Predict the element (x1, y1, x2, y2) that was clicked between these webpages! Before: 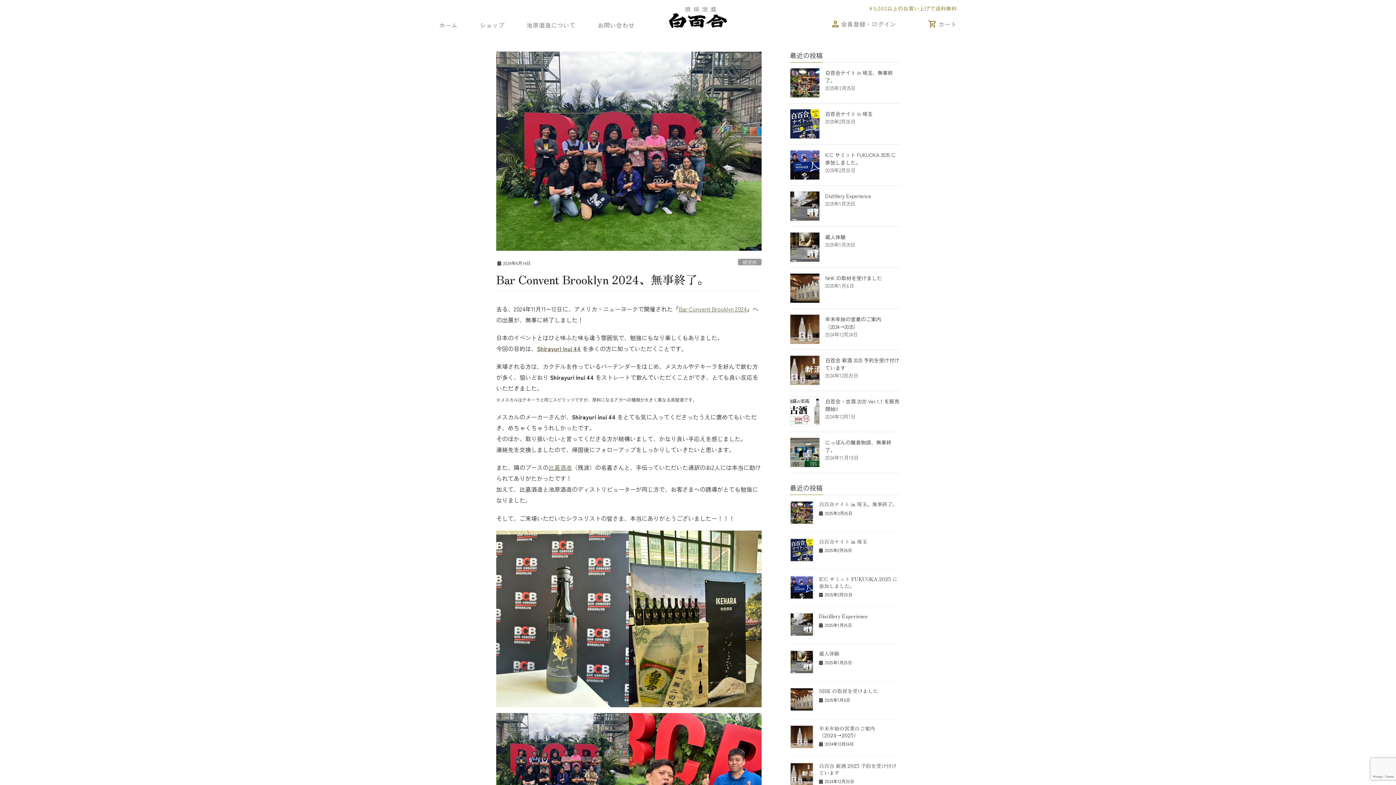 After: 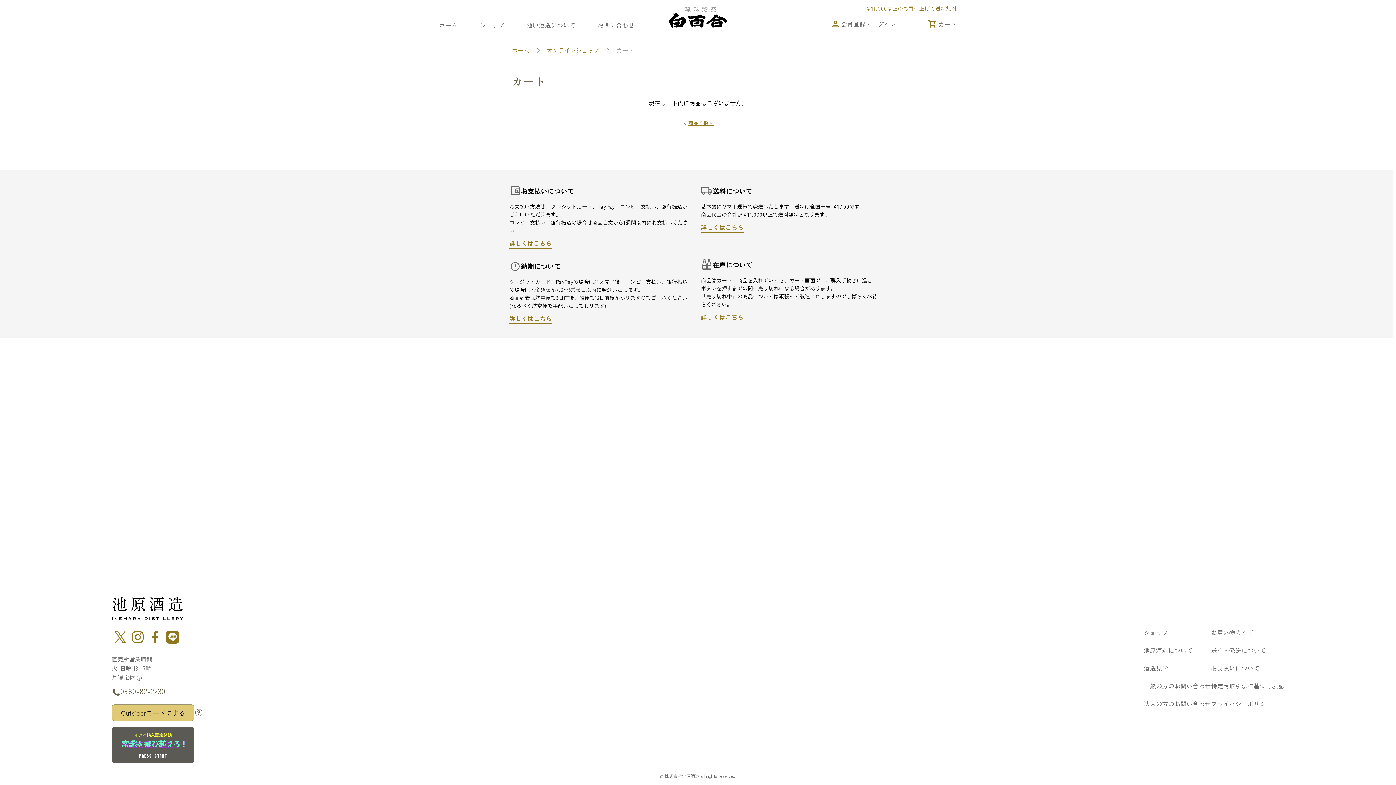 Action: bbox: (928, 19, 956, 28) label: カート